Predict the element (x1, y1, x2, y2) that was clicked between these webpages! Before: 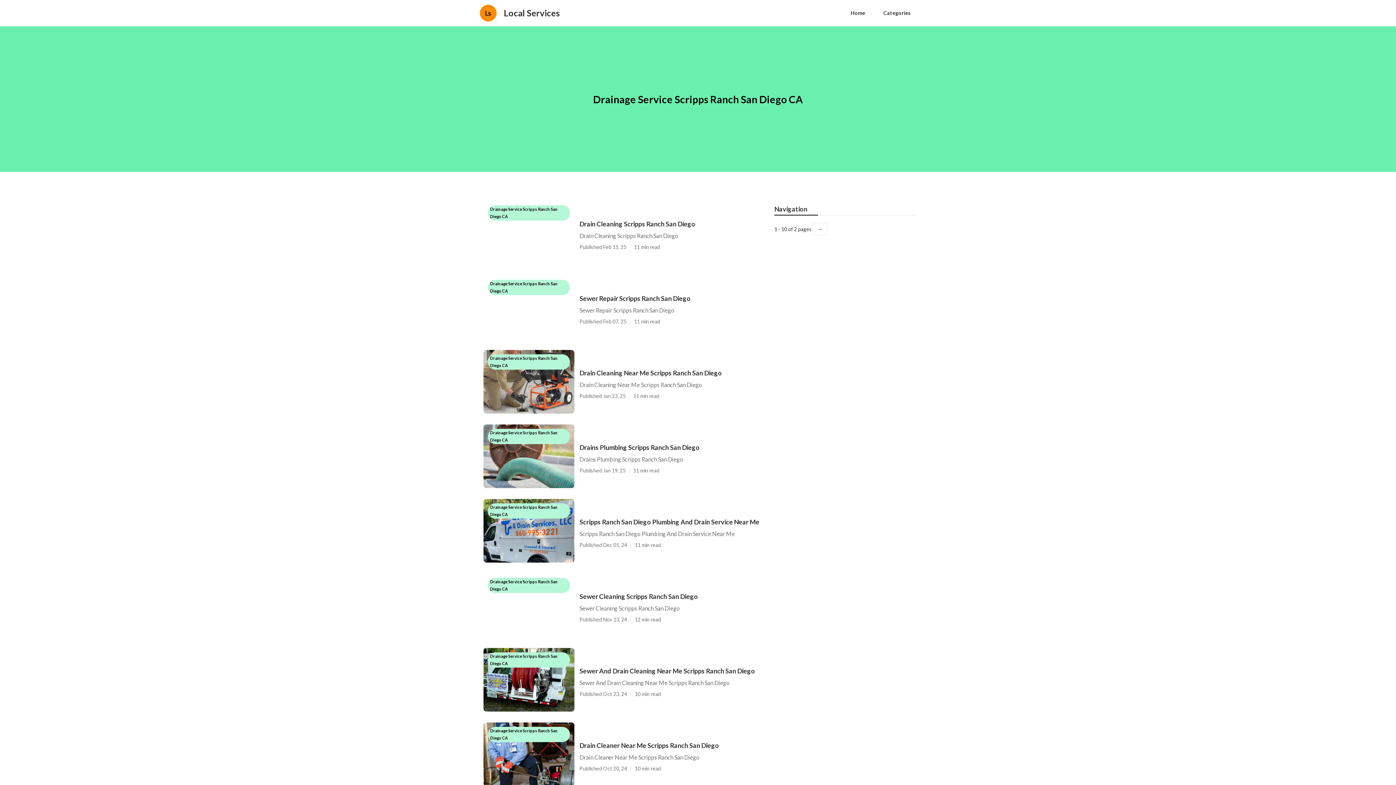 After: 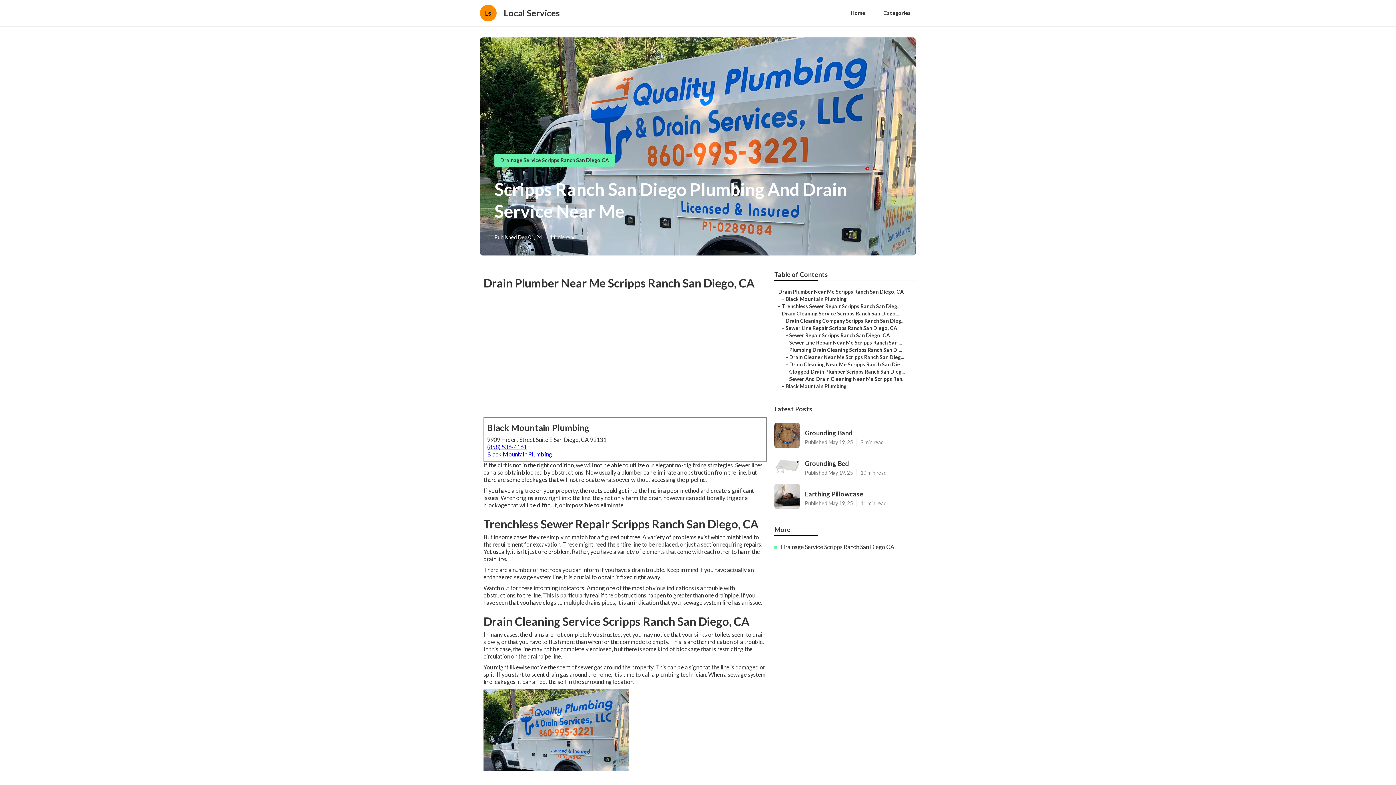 Action: label: Scripps Ranch San Diego Plumbing And Drain Service Near Me bbox: (579, 517, 767, 526)